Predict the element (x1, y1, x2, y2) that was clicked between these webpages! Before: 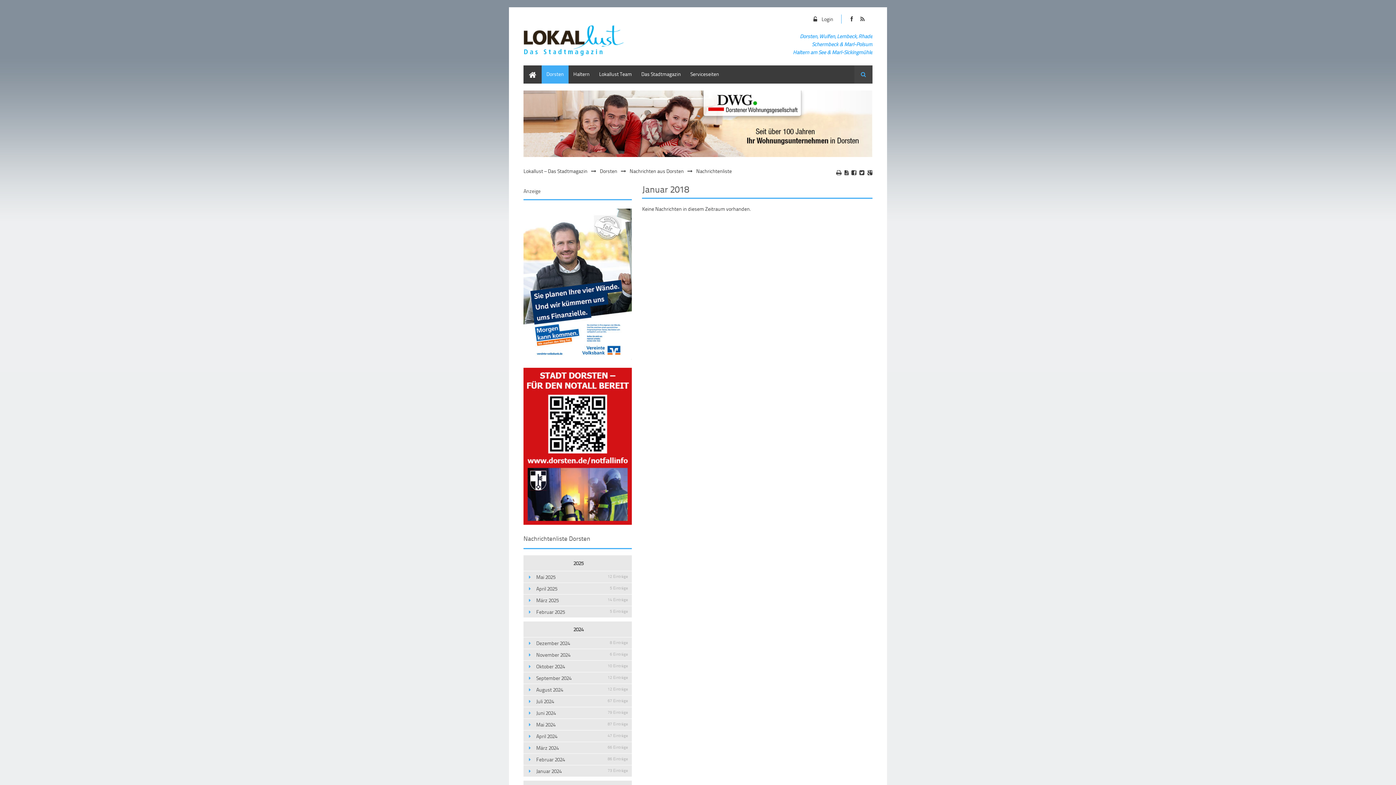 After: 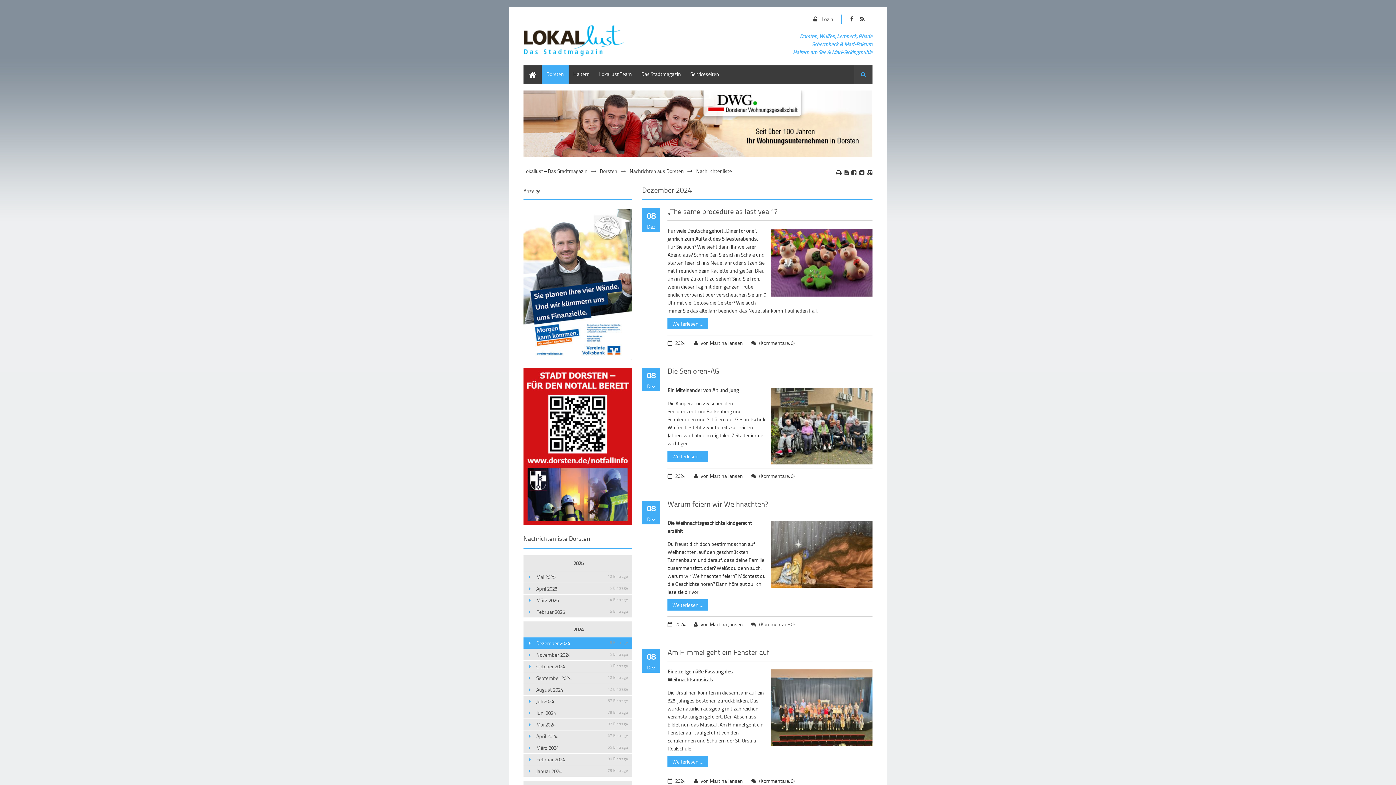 Action: bbox: (523, 637, 631, 649) label: Dezember 2024
8 Einträge